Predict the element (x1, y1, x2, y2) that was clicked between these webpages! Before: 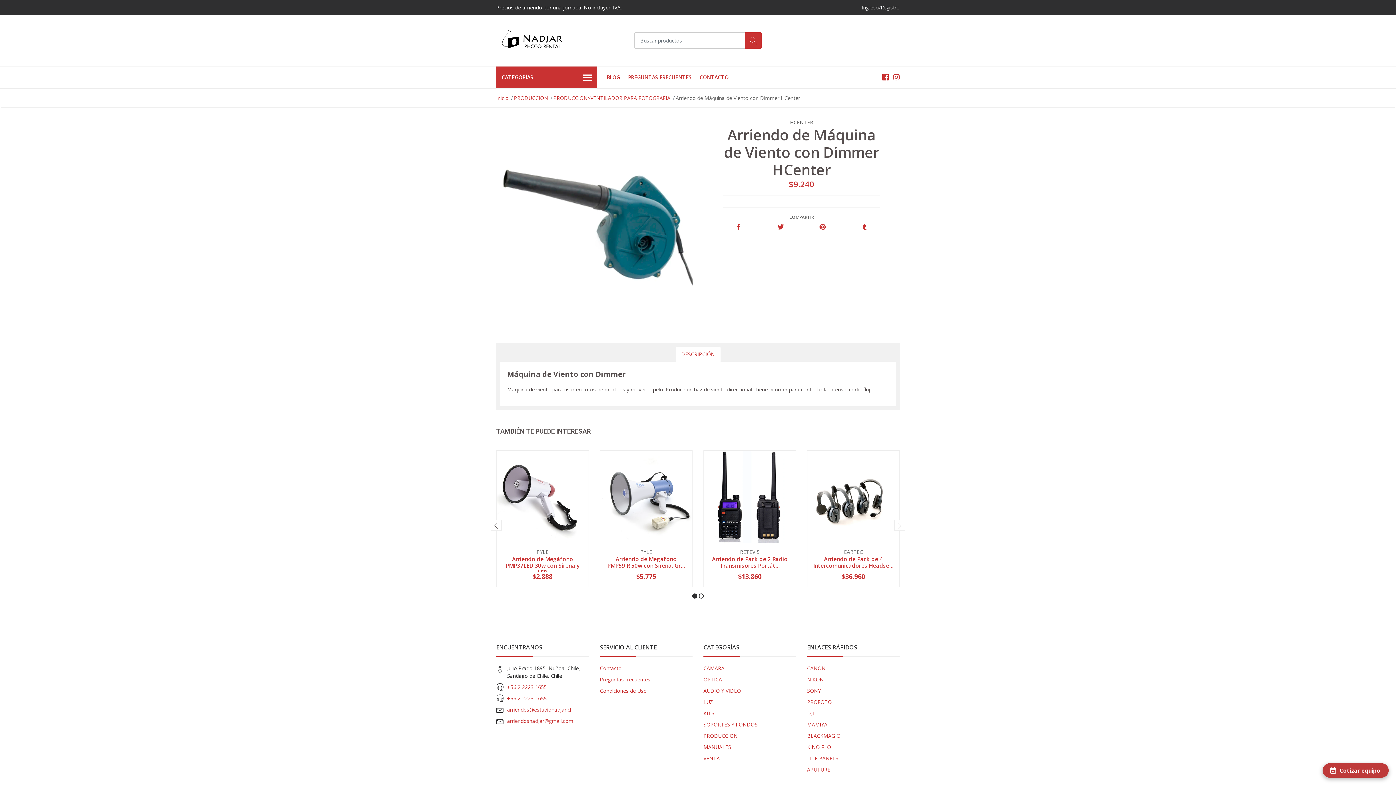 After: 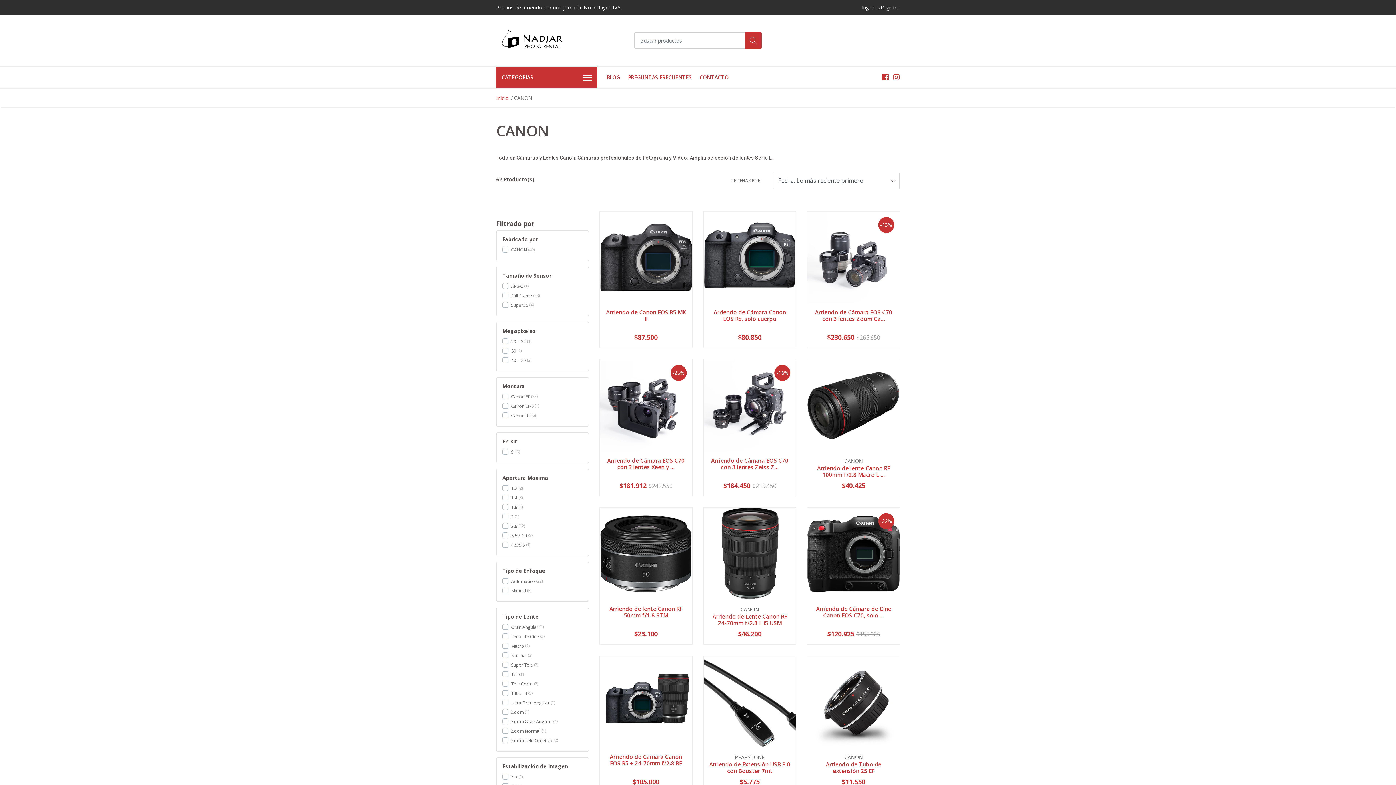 Action: label: CANON bbox: (807, 664, 825, 671)